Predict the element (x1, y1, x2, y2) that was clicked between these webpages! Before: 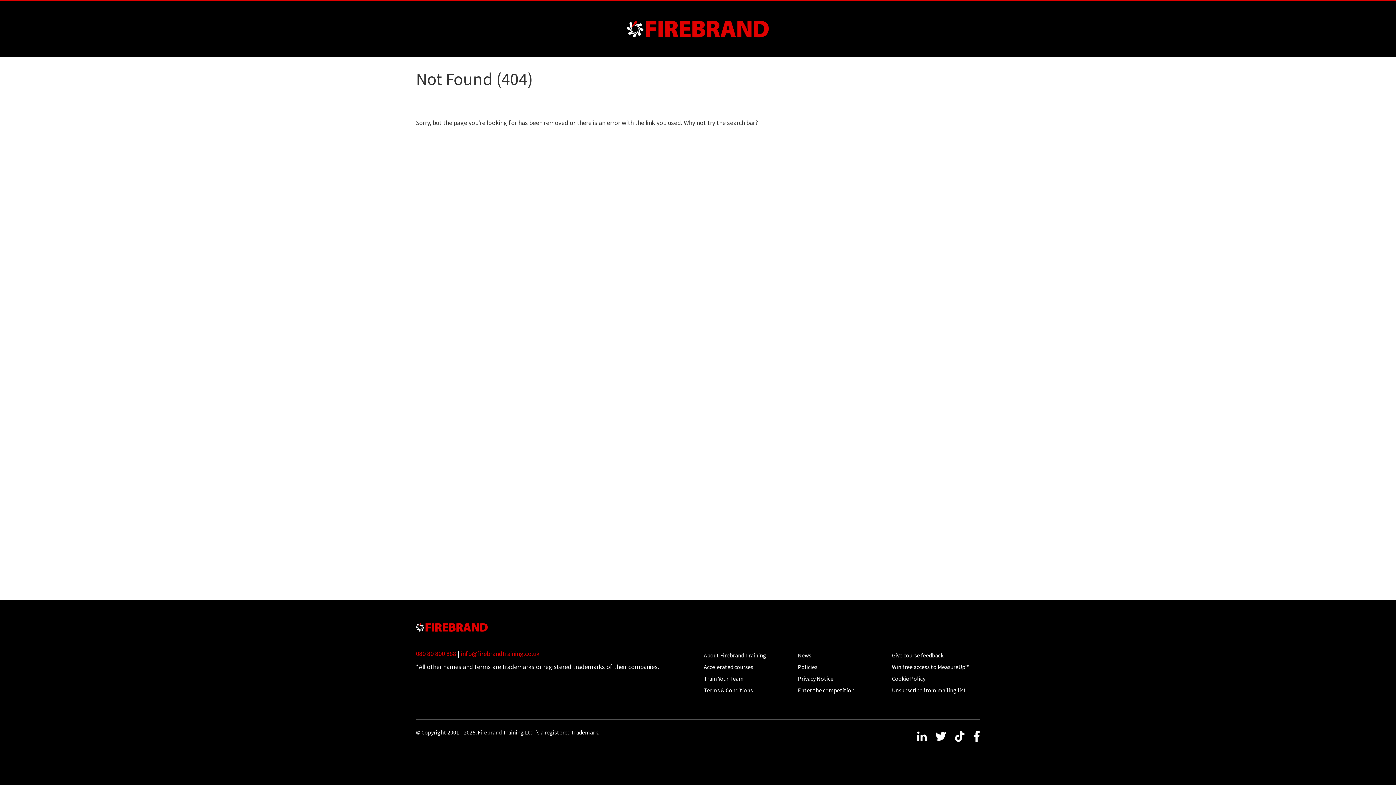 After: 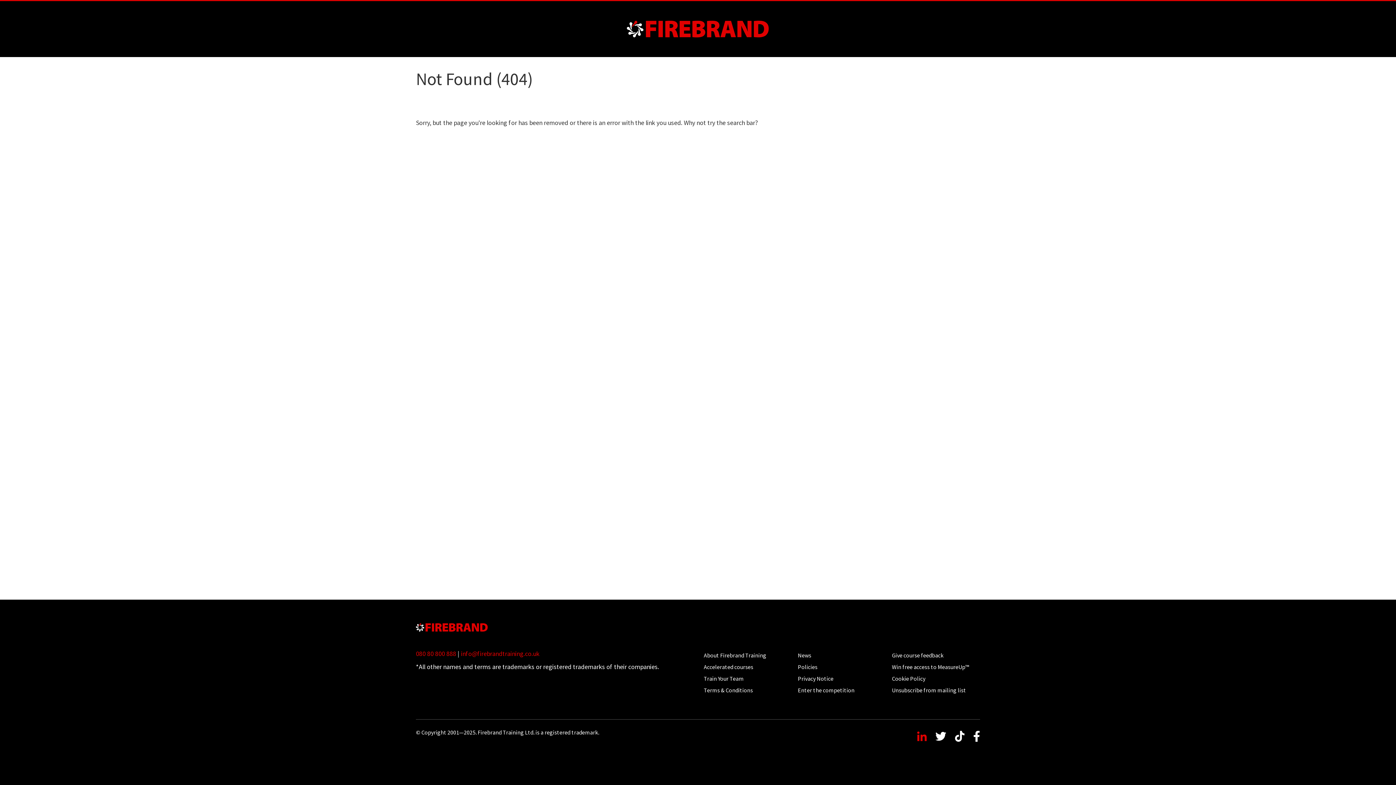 Action: label: Follow us on LinkedIn bbox: (917, 731, 926, 742)